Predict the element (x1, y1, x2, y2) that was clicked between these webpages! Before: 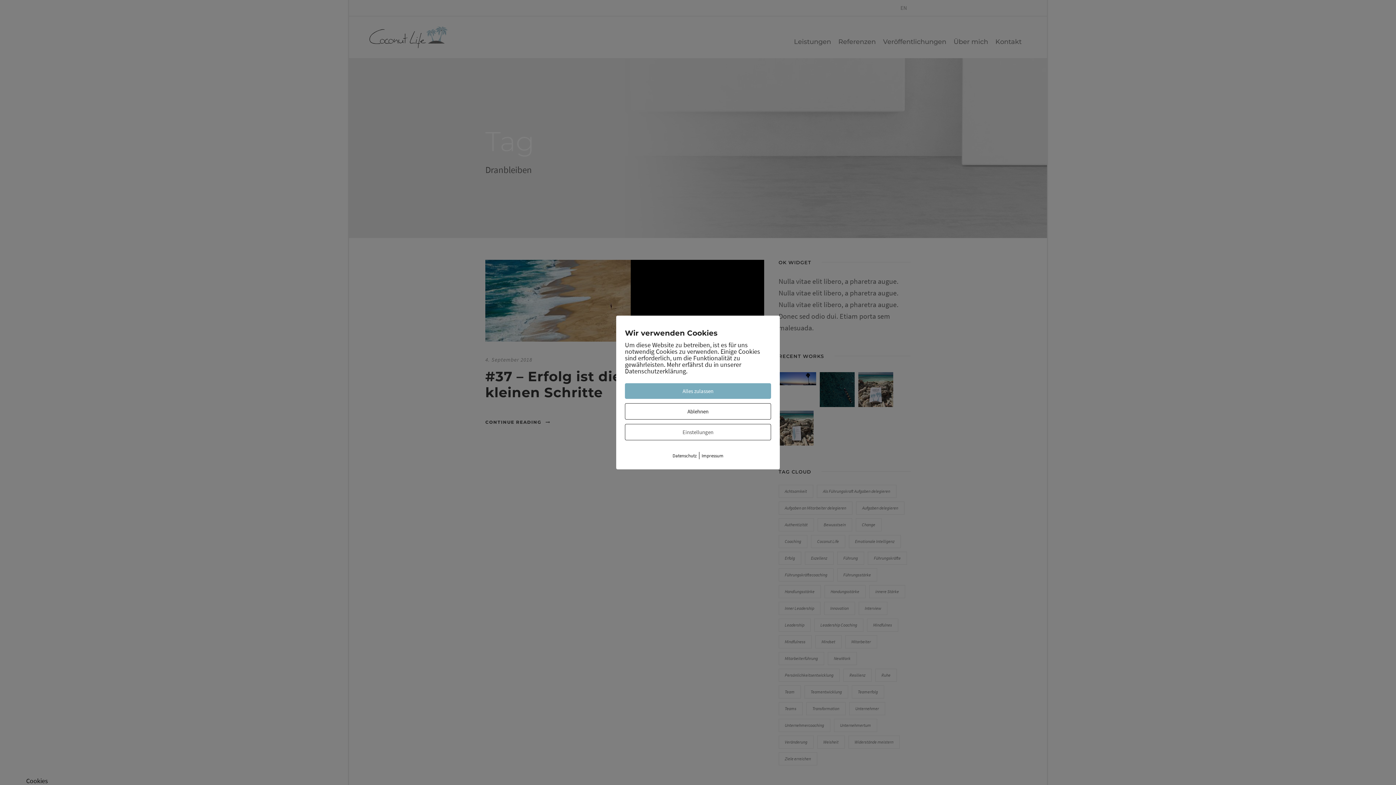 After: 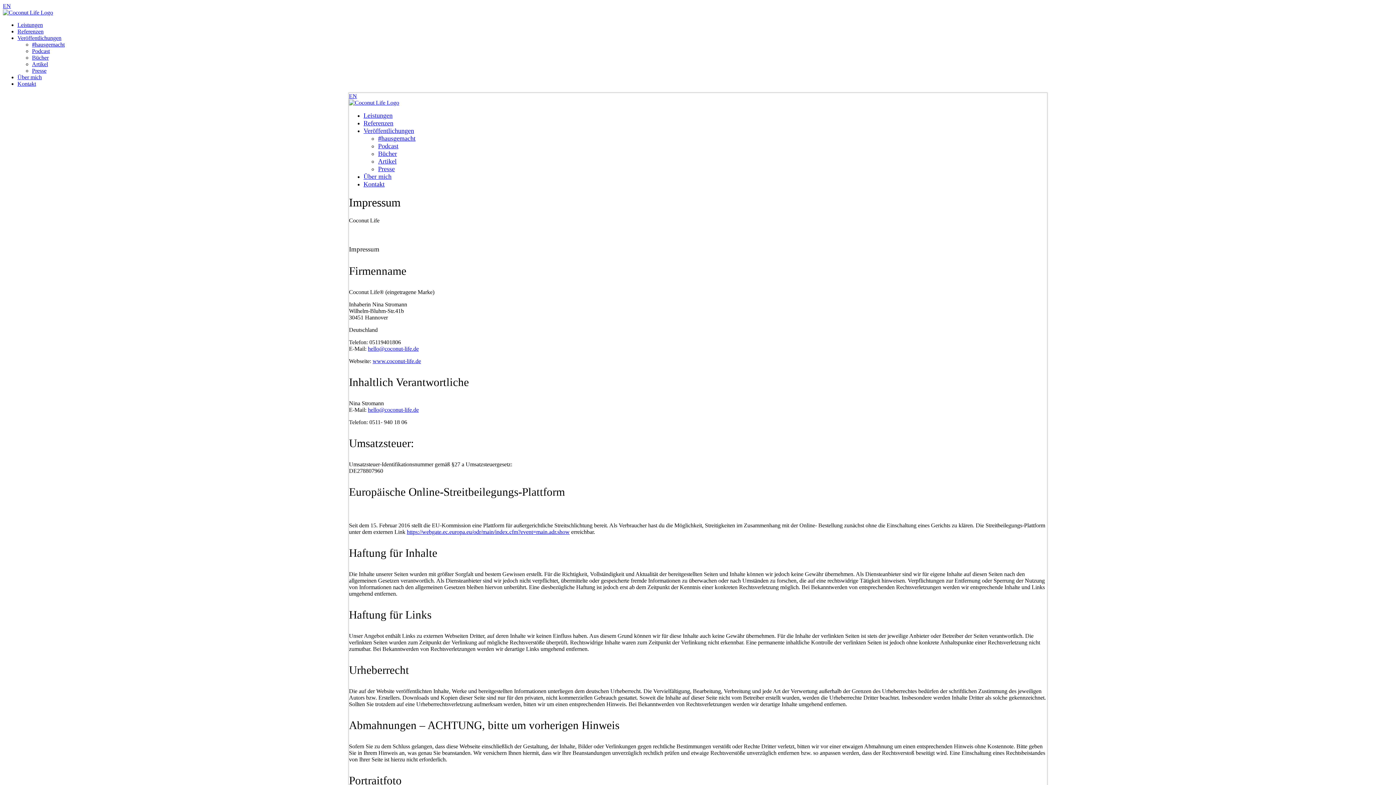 Action: label: Impressum bbox: (701, 452, 723, 459)